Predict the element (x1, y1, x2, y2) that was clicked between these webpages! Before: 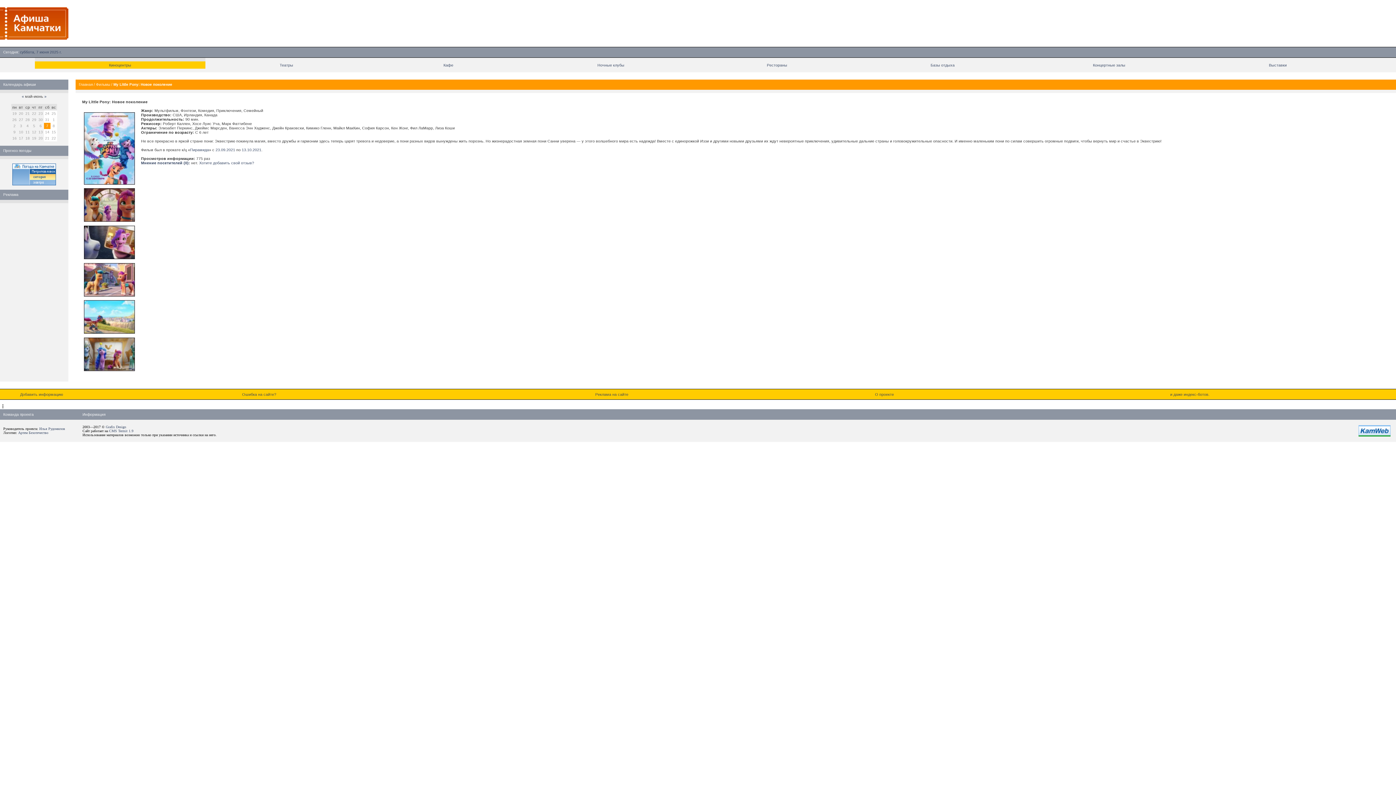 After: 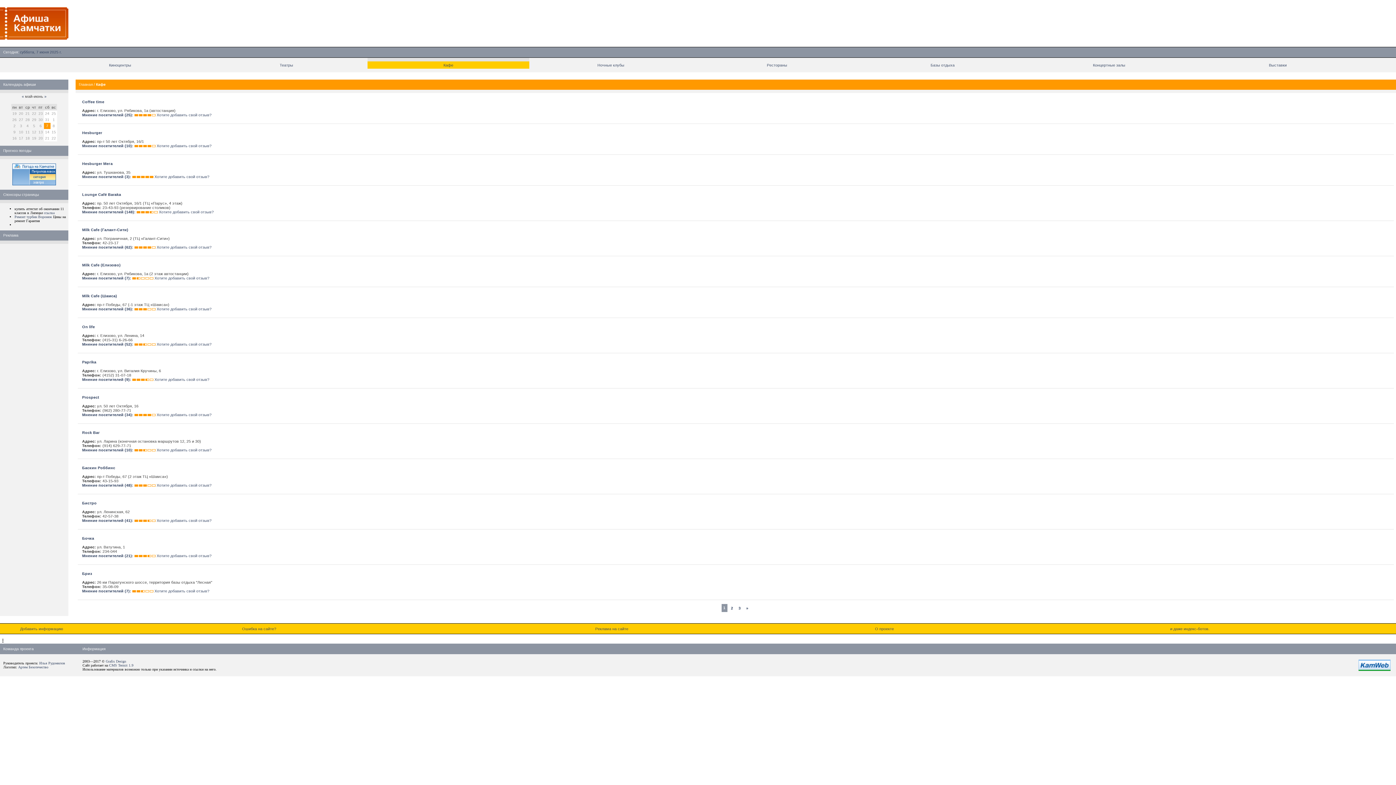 Action: bbox: (443, 62, 453, 67) label: Кафе